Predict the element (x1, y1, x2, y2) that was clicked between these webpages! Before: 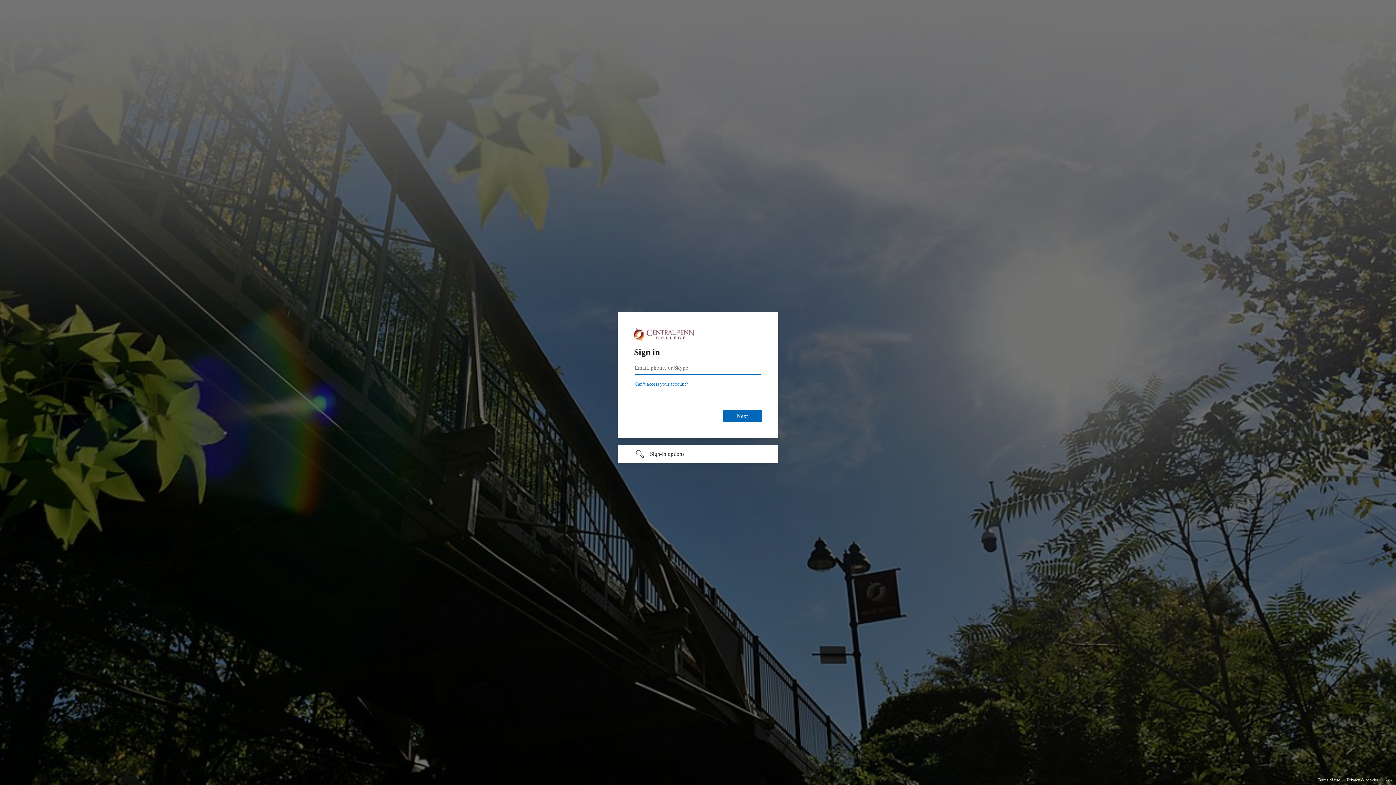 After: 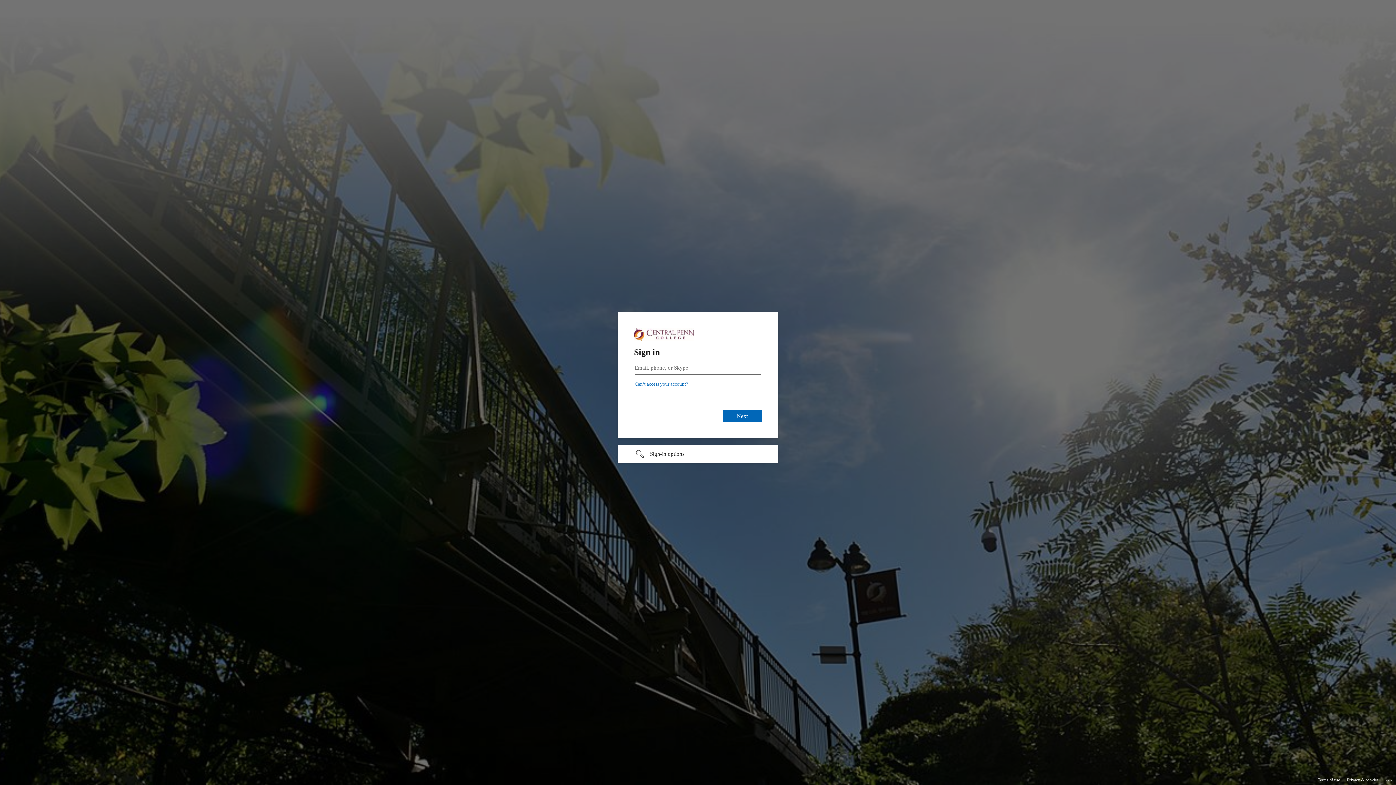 Action: bbox: (1318, 775, 1340, 785) label: Terms of use